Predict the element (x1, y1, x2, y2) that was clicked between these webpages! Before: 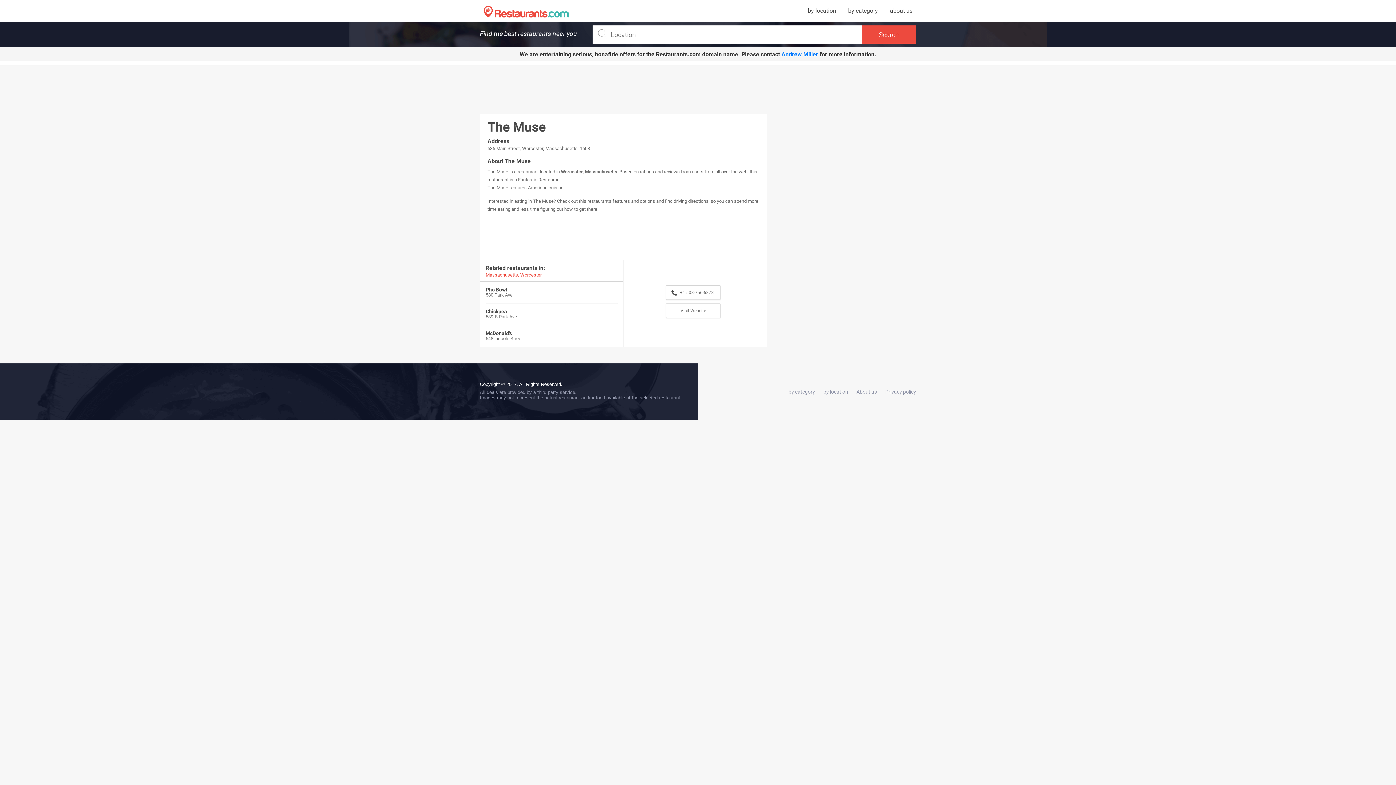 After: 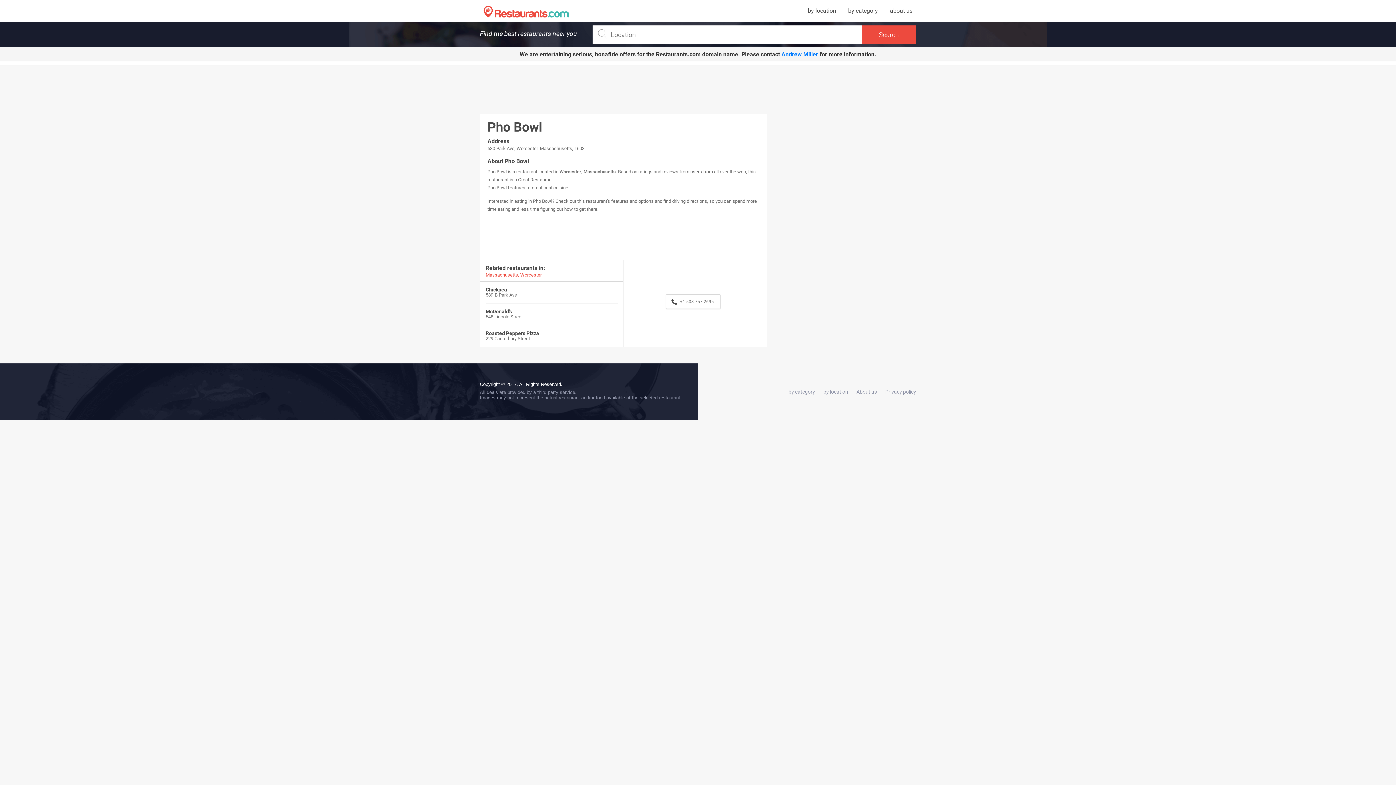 Action: label: Pho Bowl bbox: (485, 286, 507, 292)